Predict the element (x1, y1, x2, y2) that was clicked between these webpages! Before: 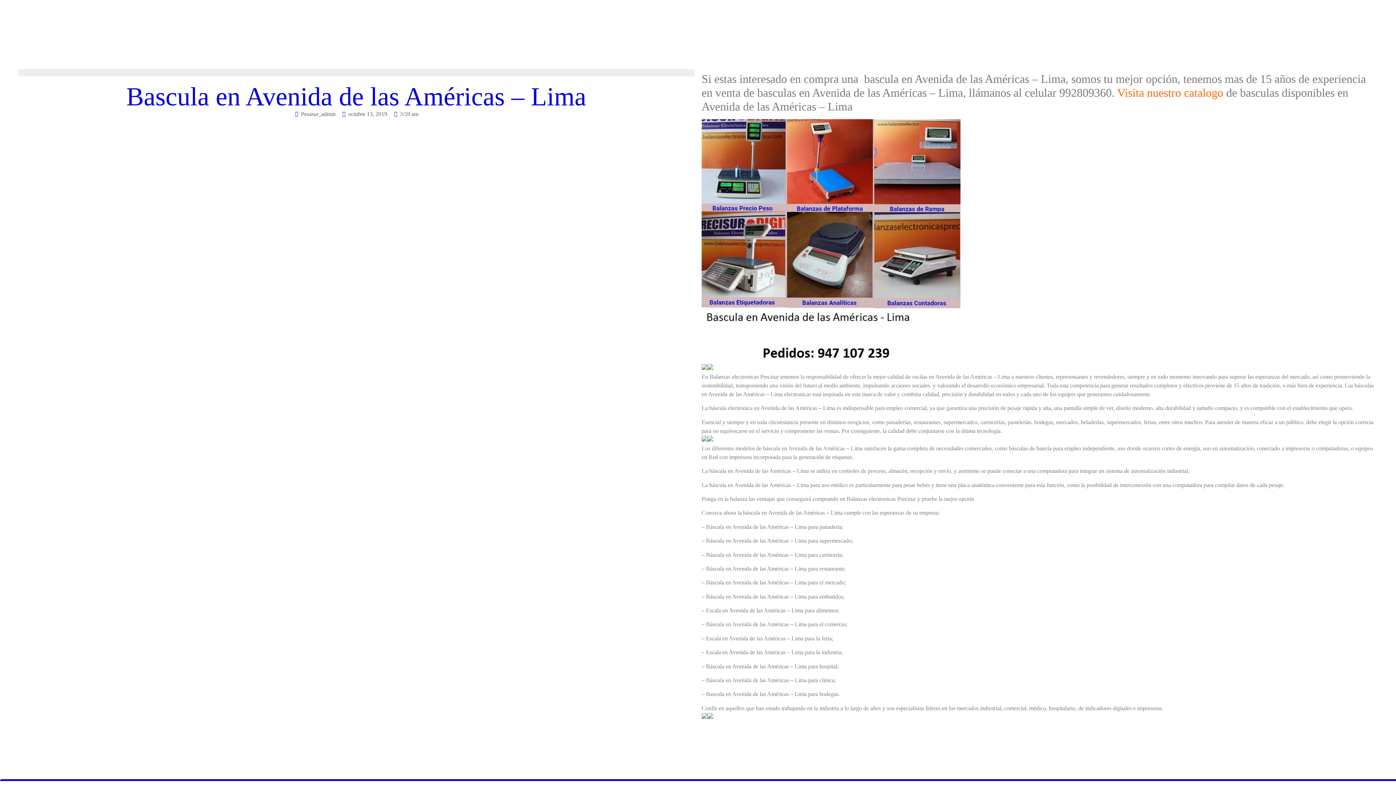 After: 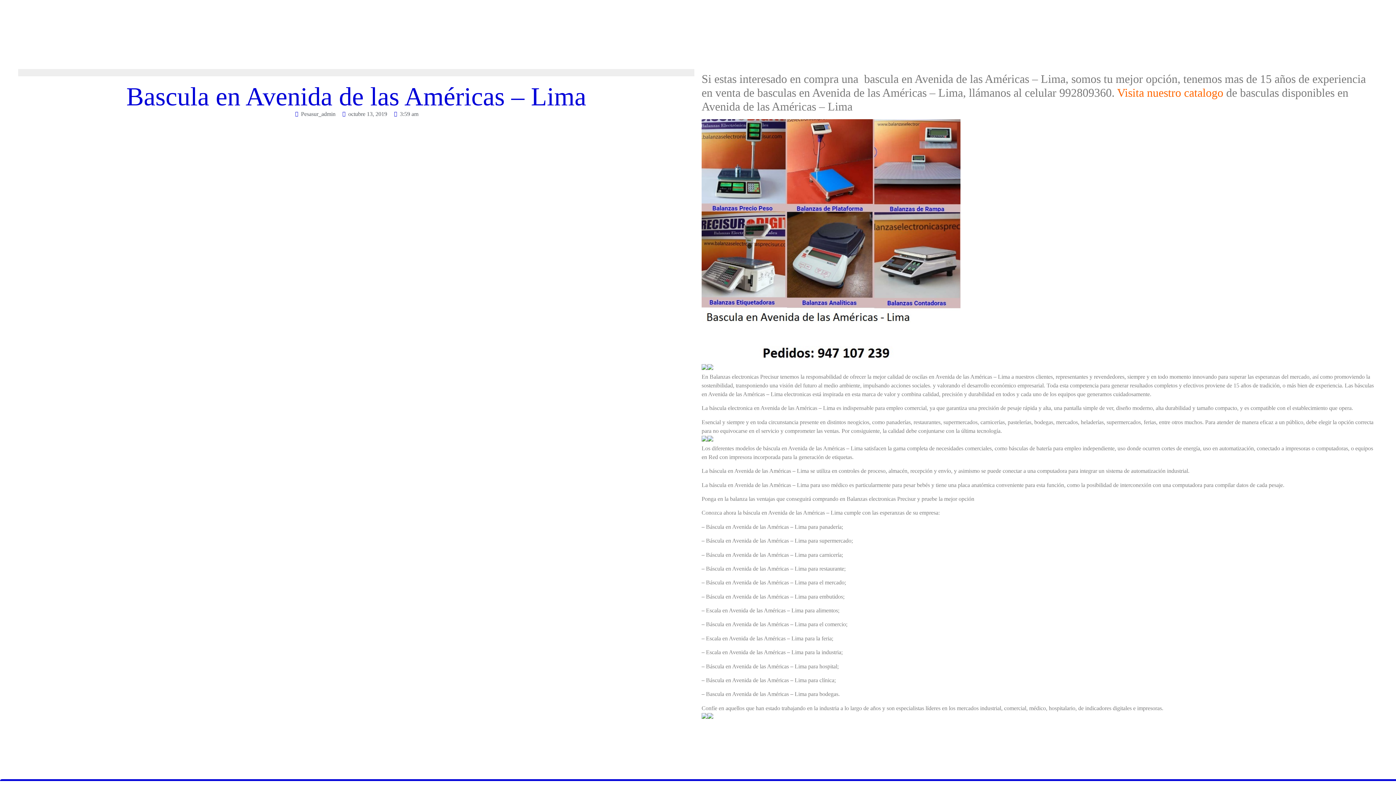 Action: bbox: (707, 365, 713, 371)